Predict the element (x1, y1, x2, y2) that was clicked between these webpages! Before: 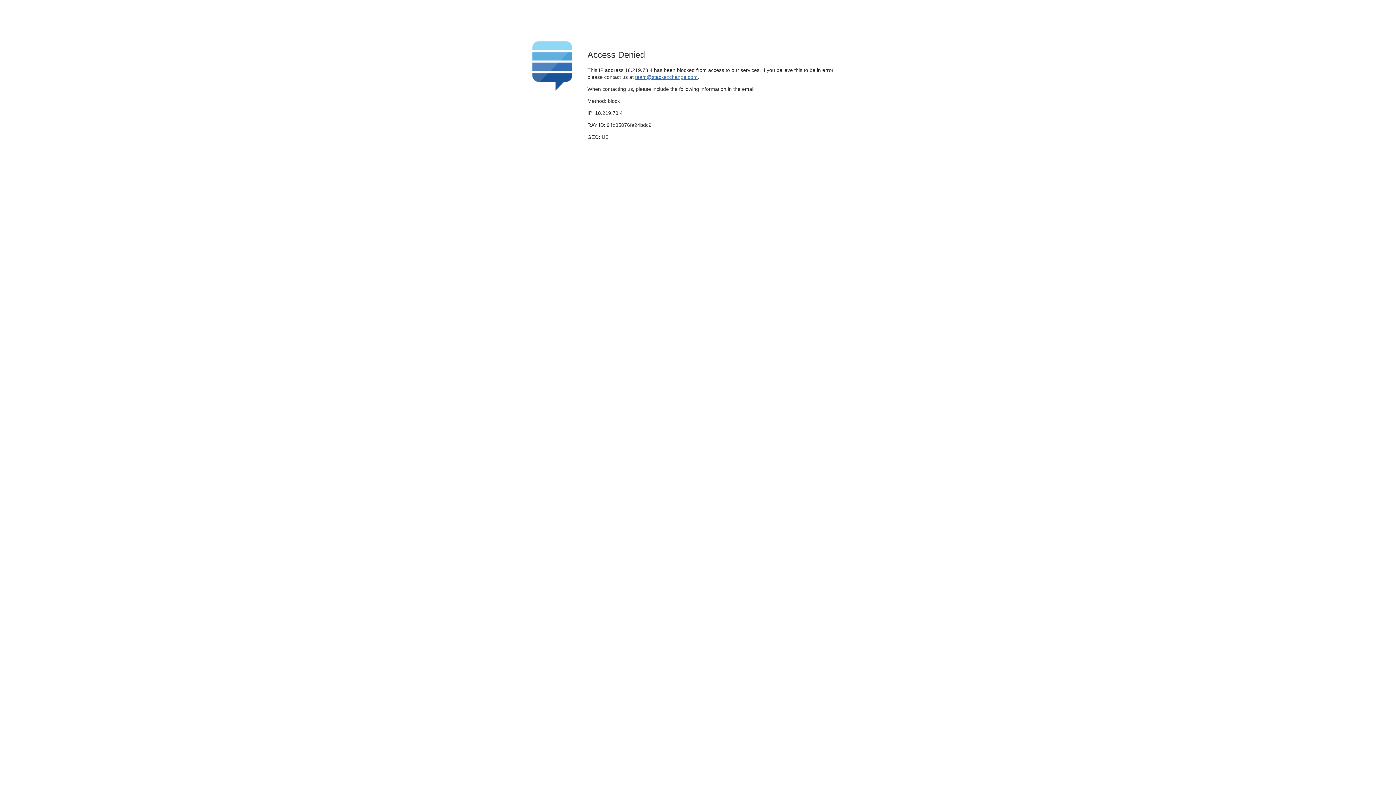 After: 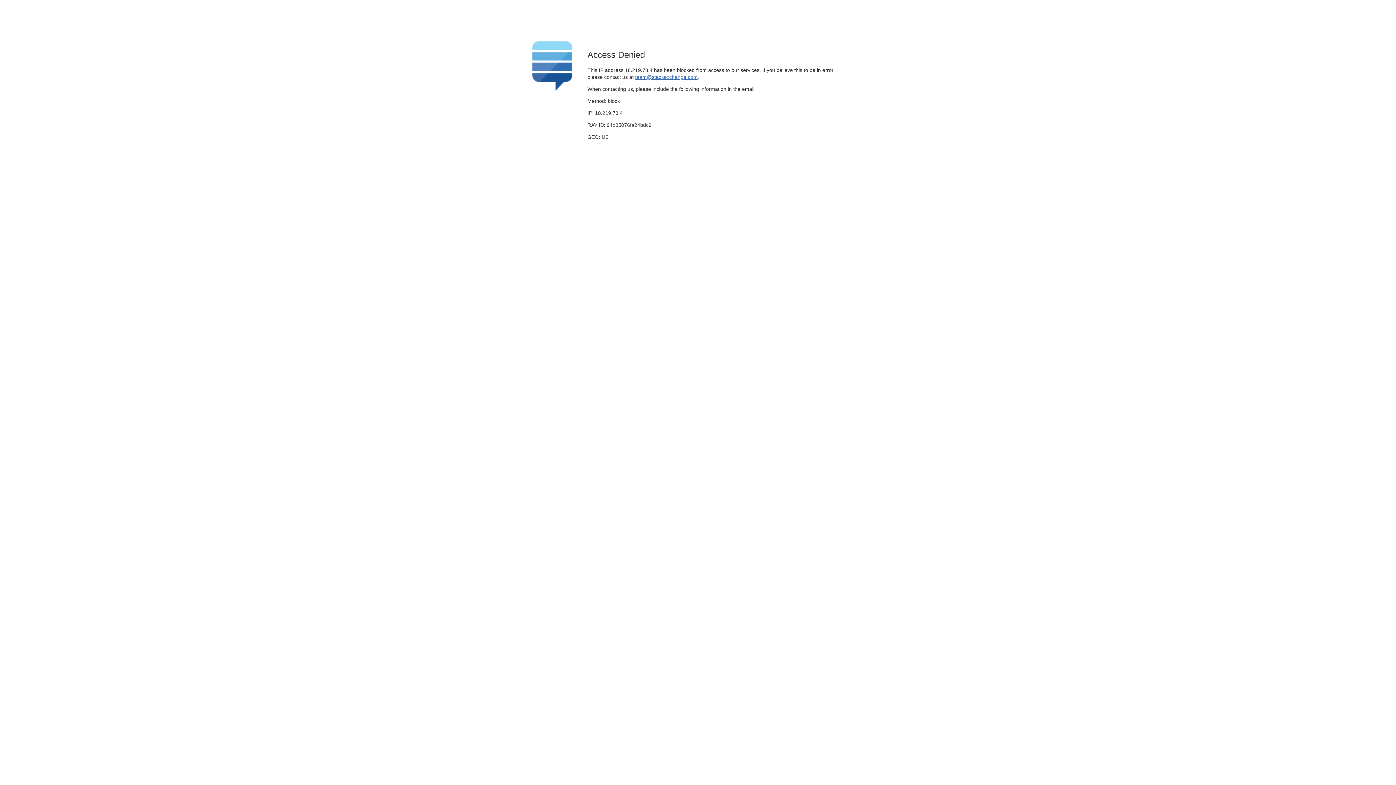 Action: label: team@stackexchange.com bbox: (635, 74, 697, 79)